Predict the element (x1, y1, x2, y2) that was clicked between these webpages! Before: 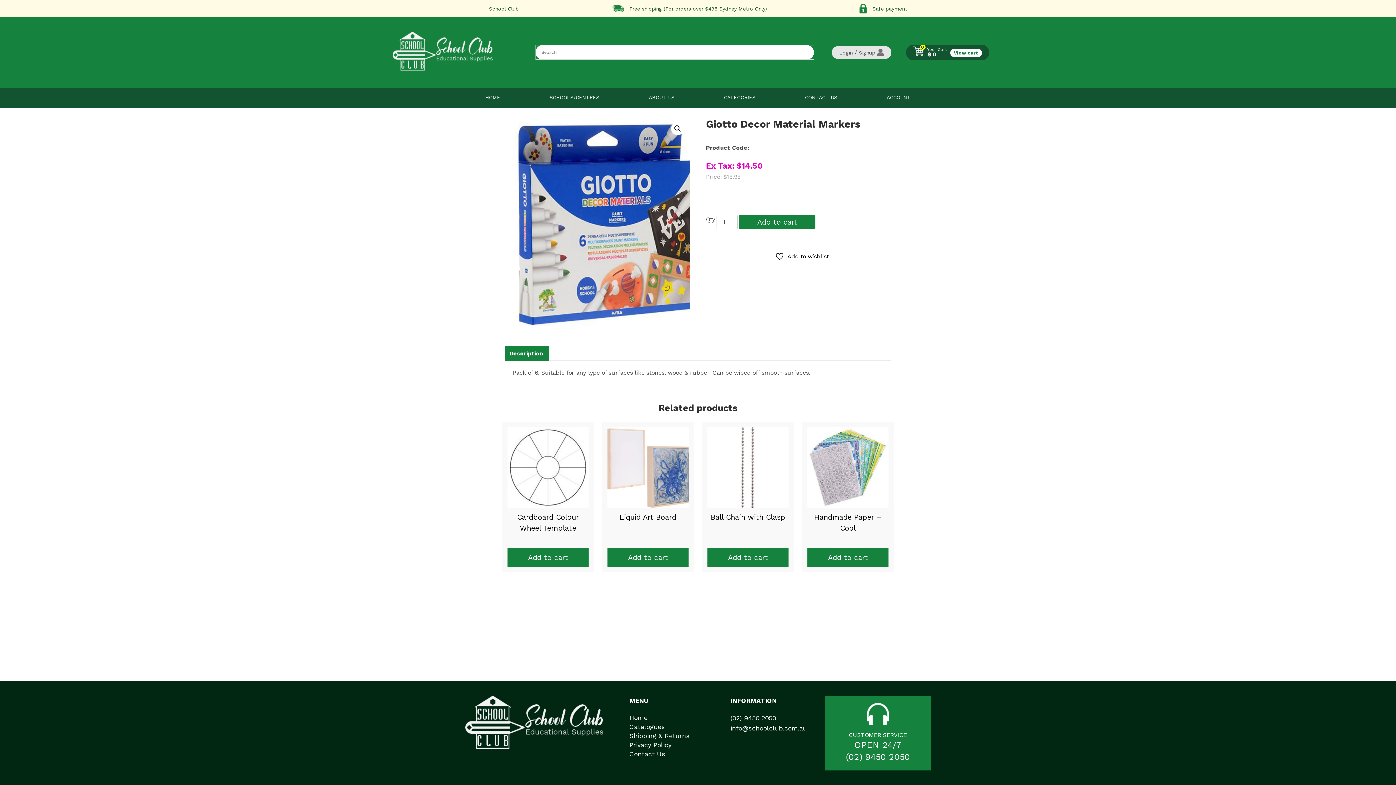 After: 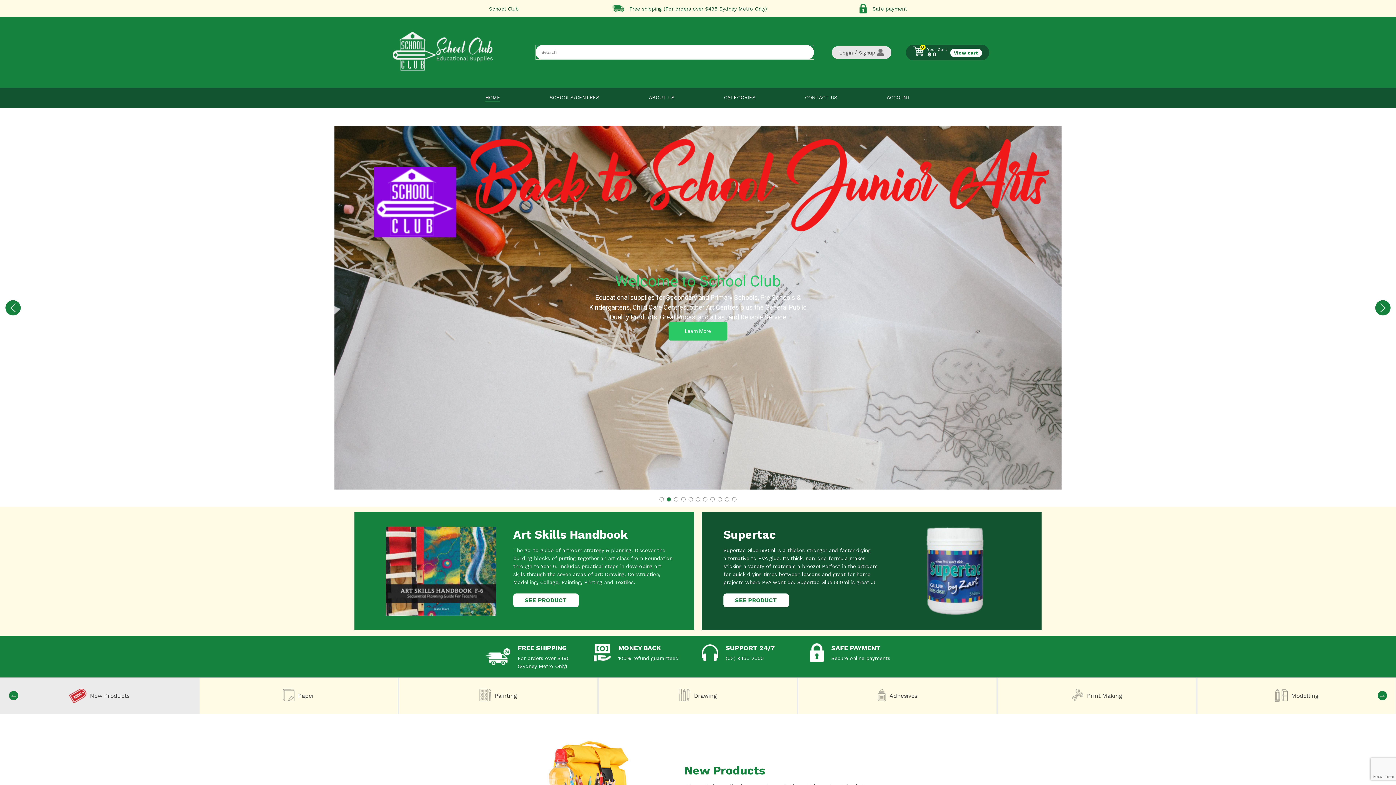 Action: label: Home bbox: (629, 714, 647, 721)